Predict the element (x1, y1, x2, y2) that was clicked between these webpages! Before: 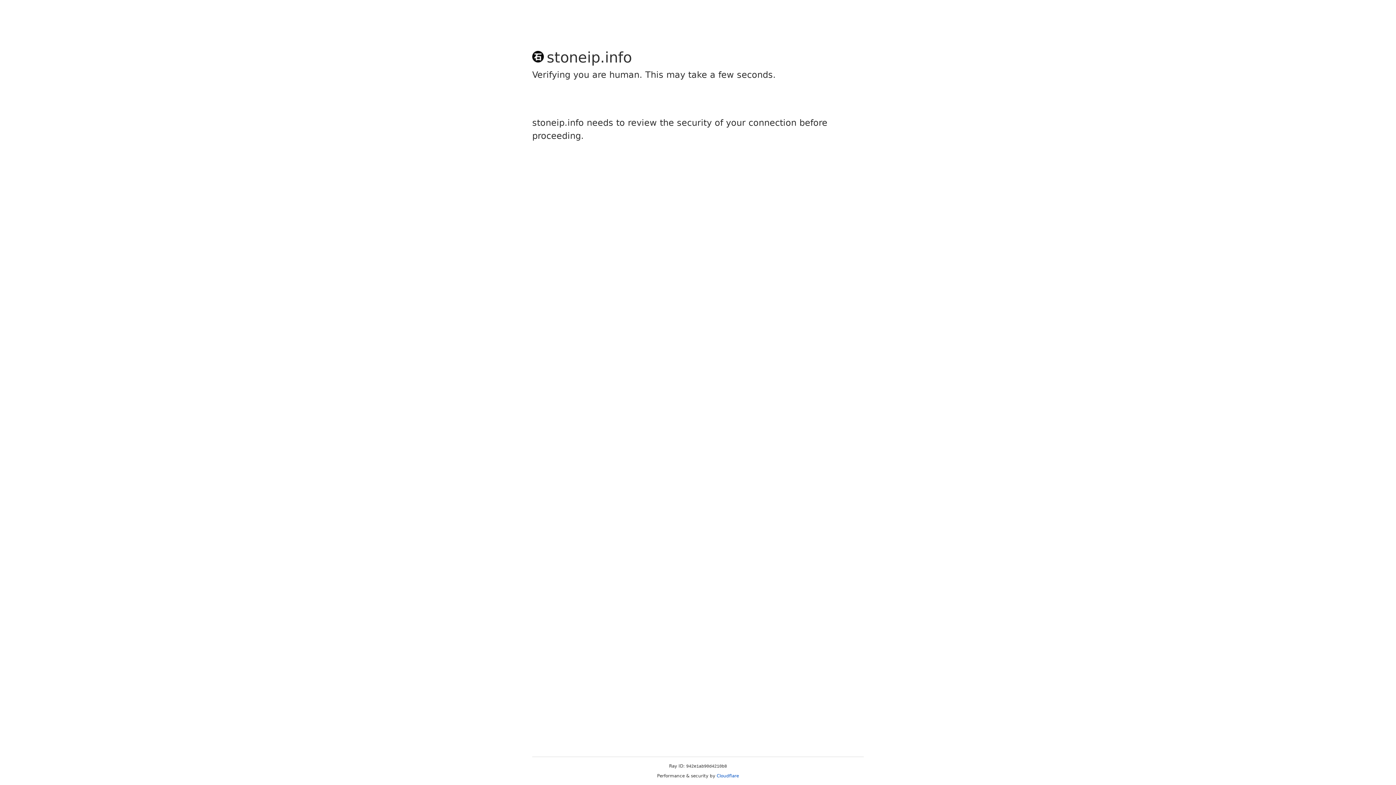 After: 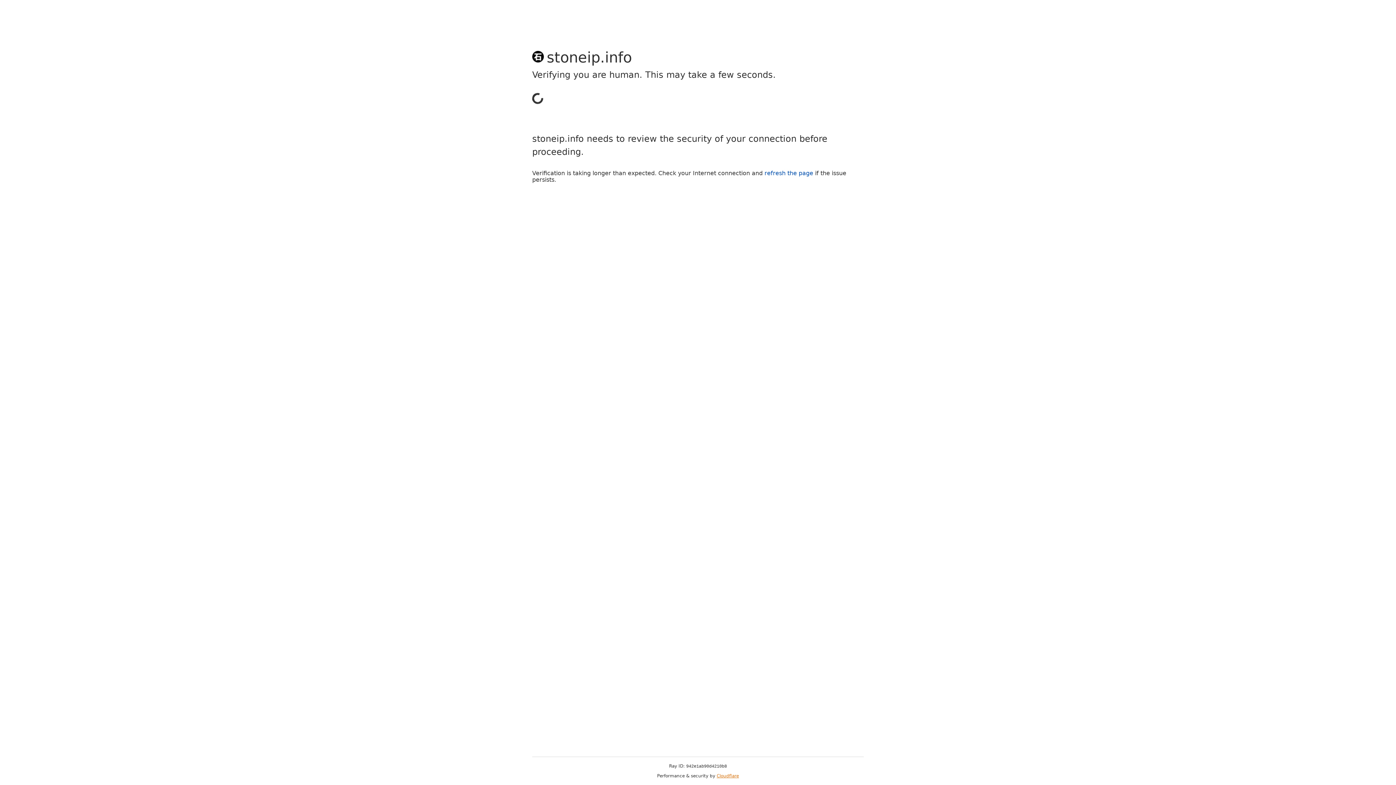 Action: label: Cloudflare bbox: (716, 773, 739, 778)